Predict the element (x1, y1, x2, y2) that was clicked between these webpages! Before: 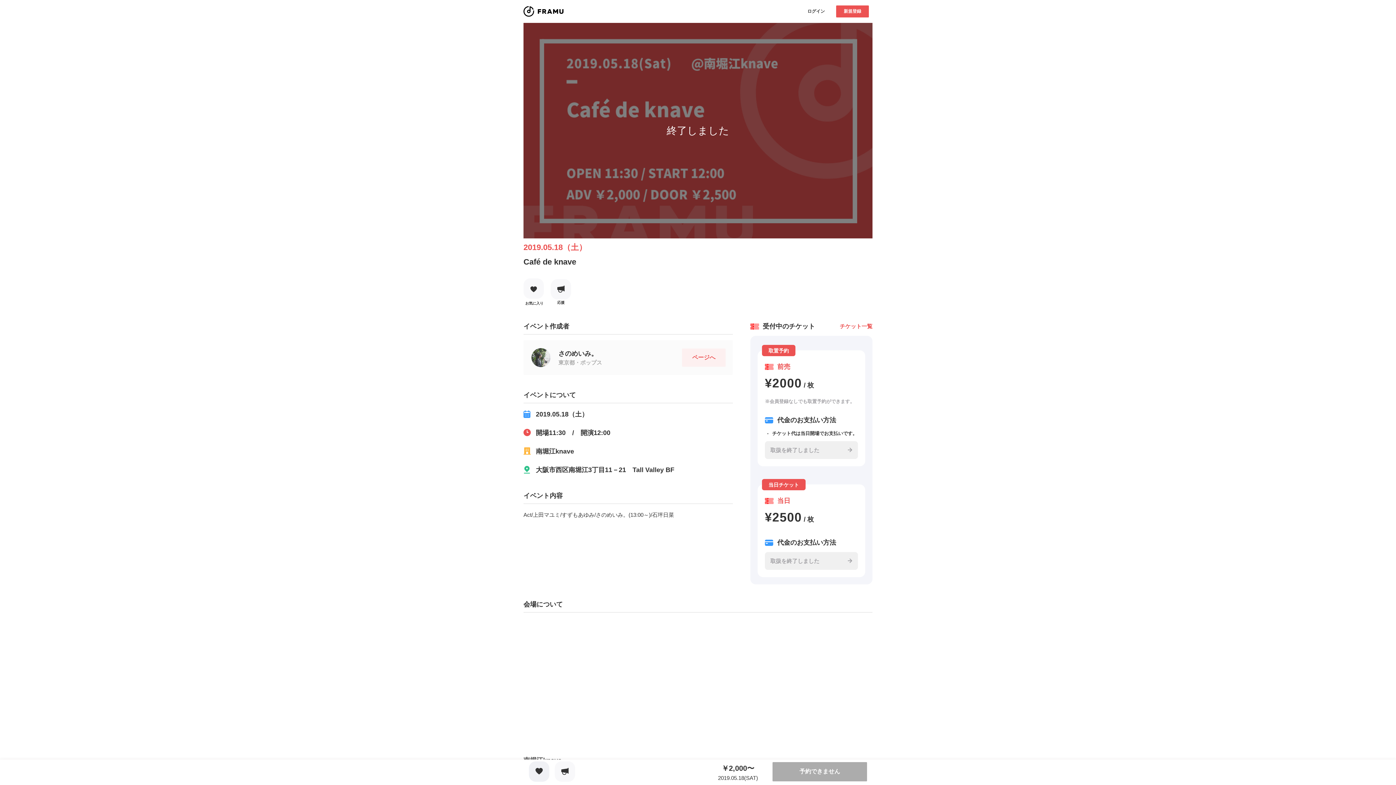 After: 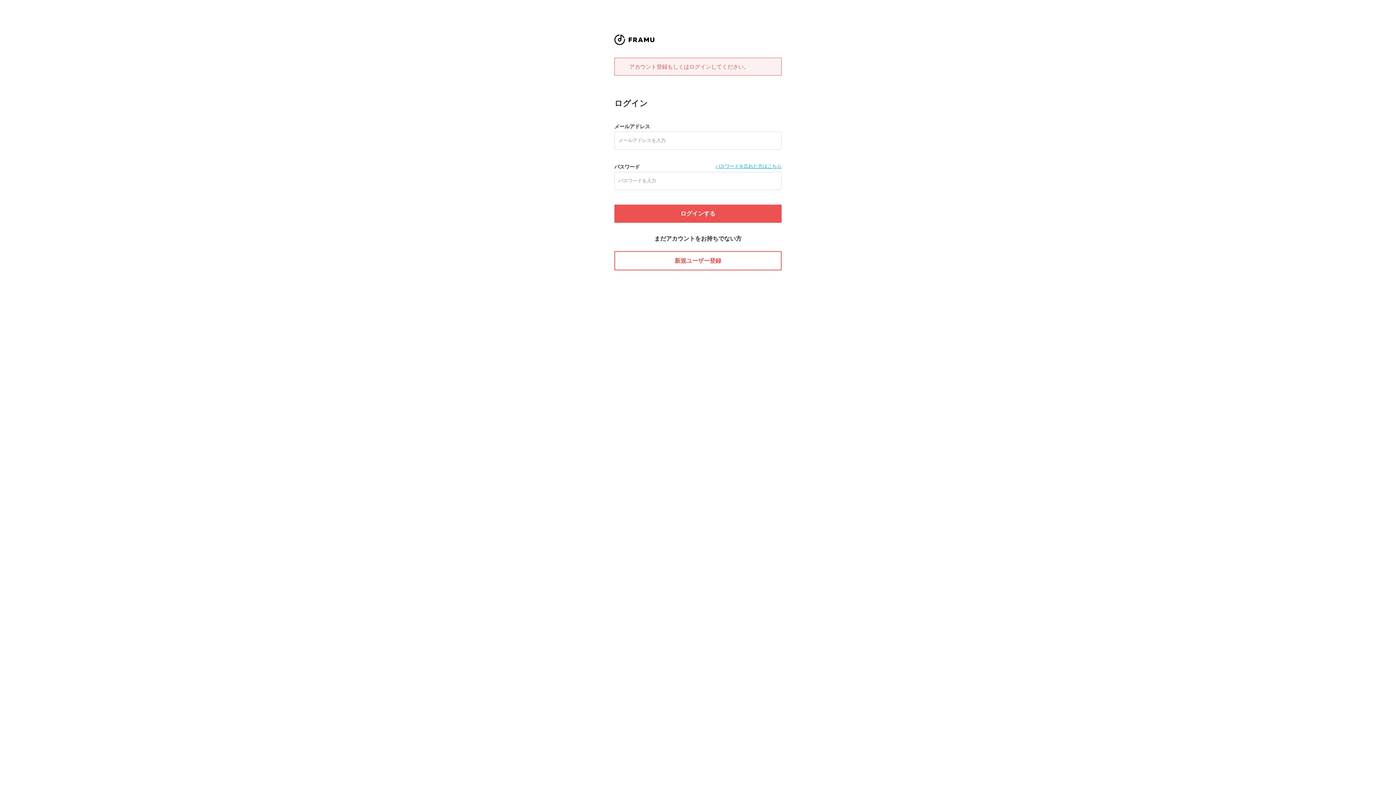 Action: bbox: (529, 761, 549, 782)